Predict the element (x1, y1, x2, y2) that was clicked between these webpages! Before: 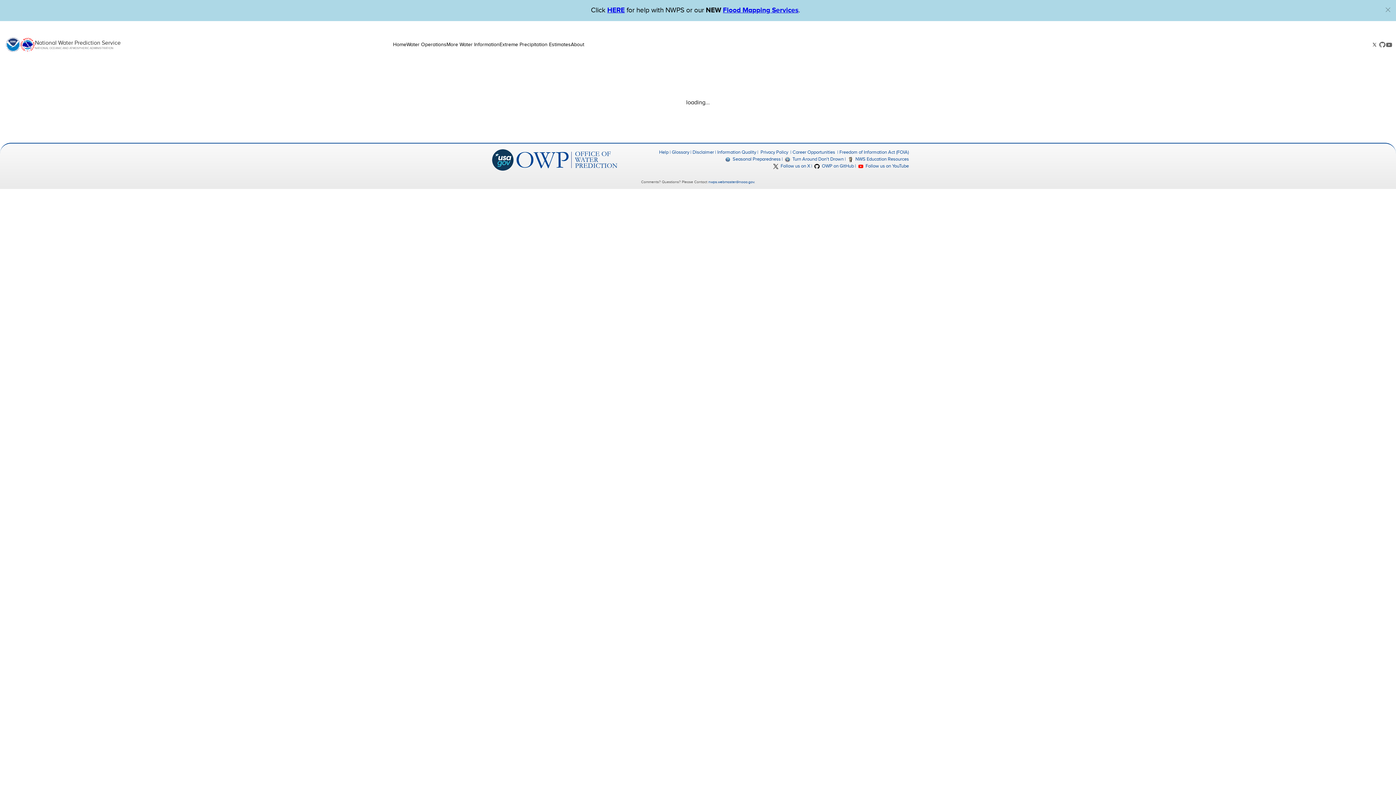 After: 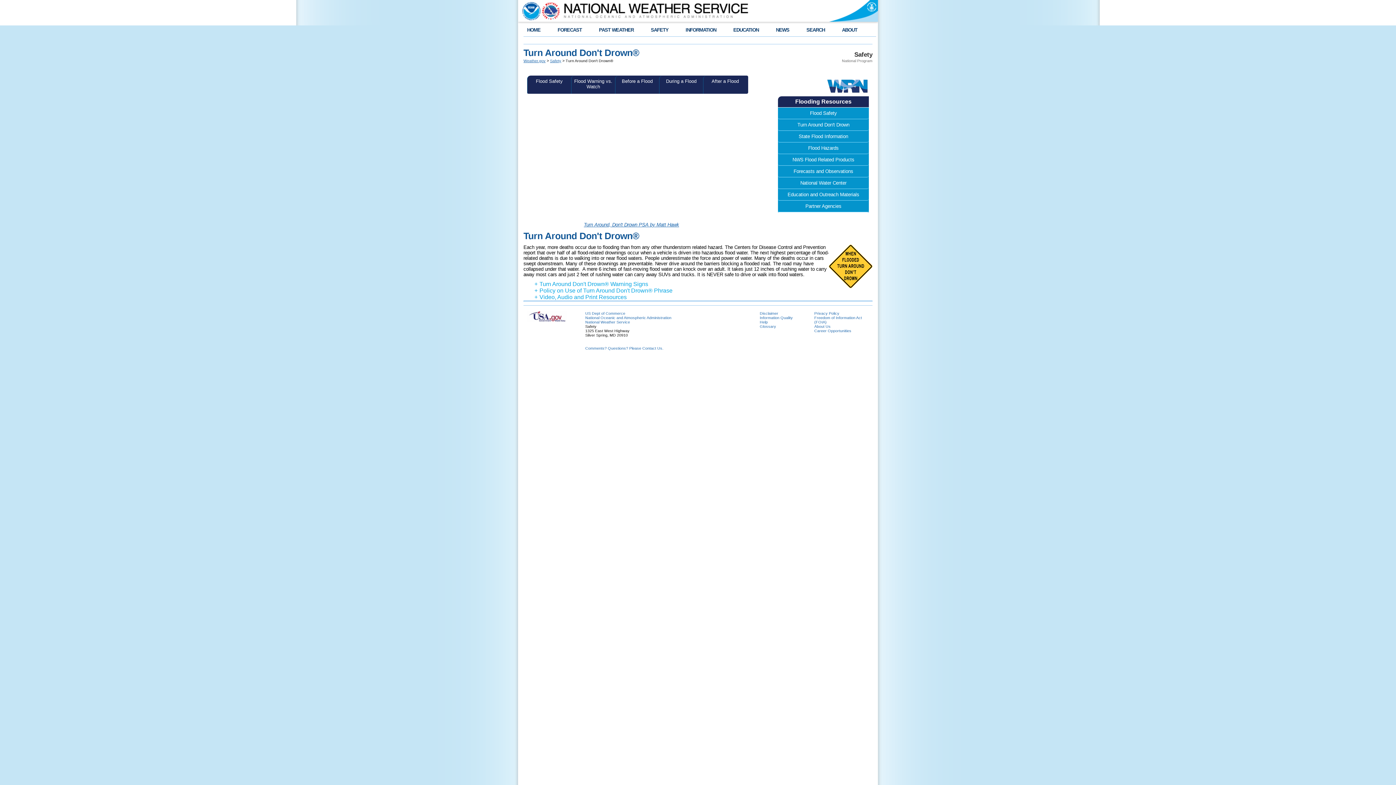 Action: bbox: (785, 156, 843, 162) label:  Turn Around Don't Drown